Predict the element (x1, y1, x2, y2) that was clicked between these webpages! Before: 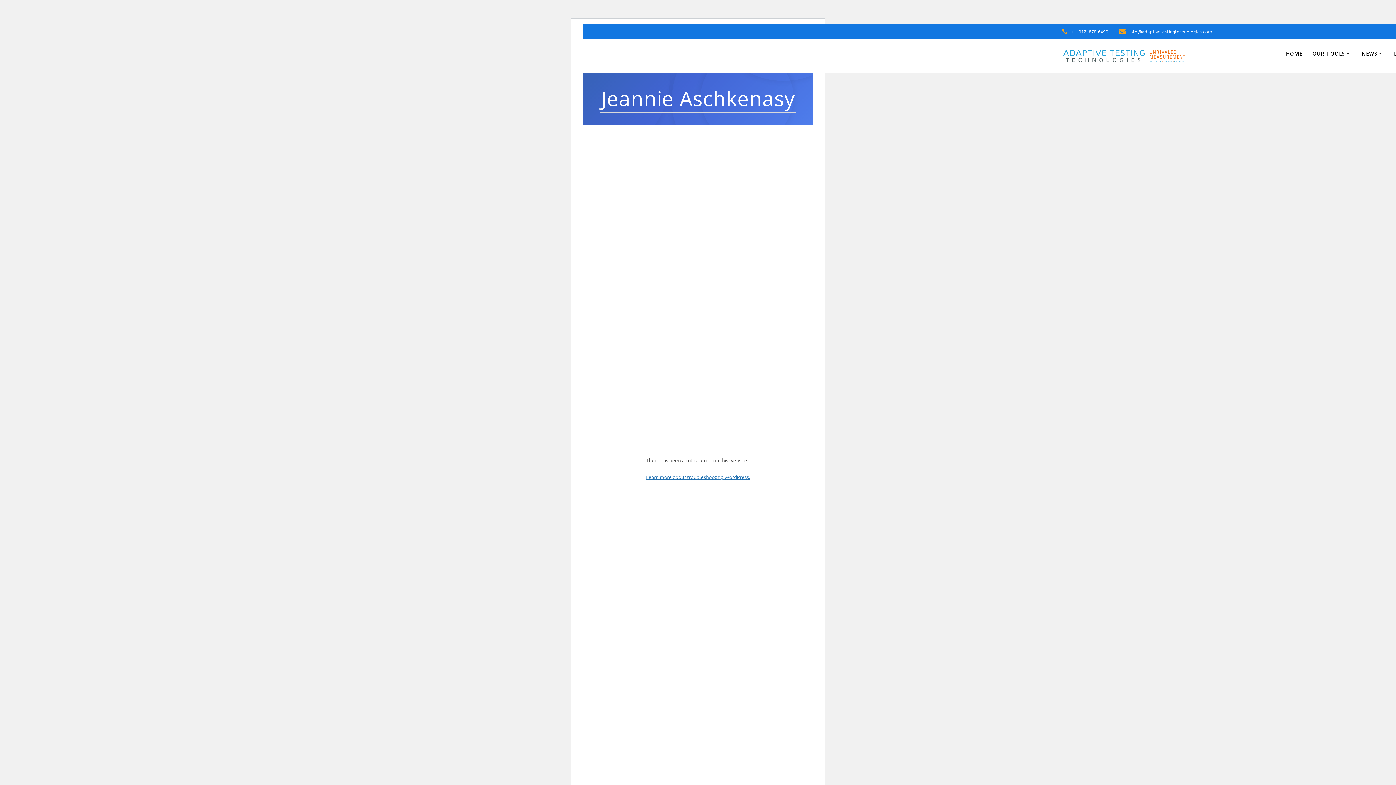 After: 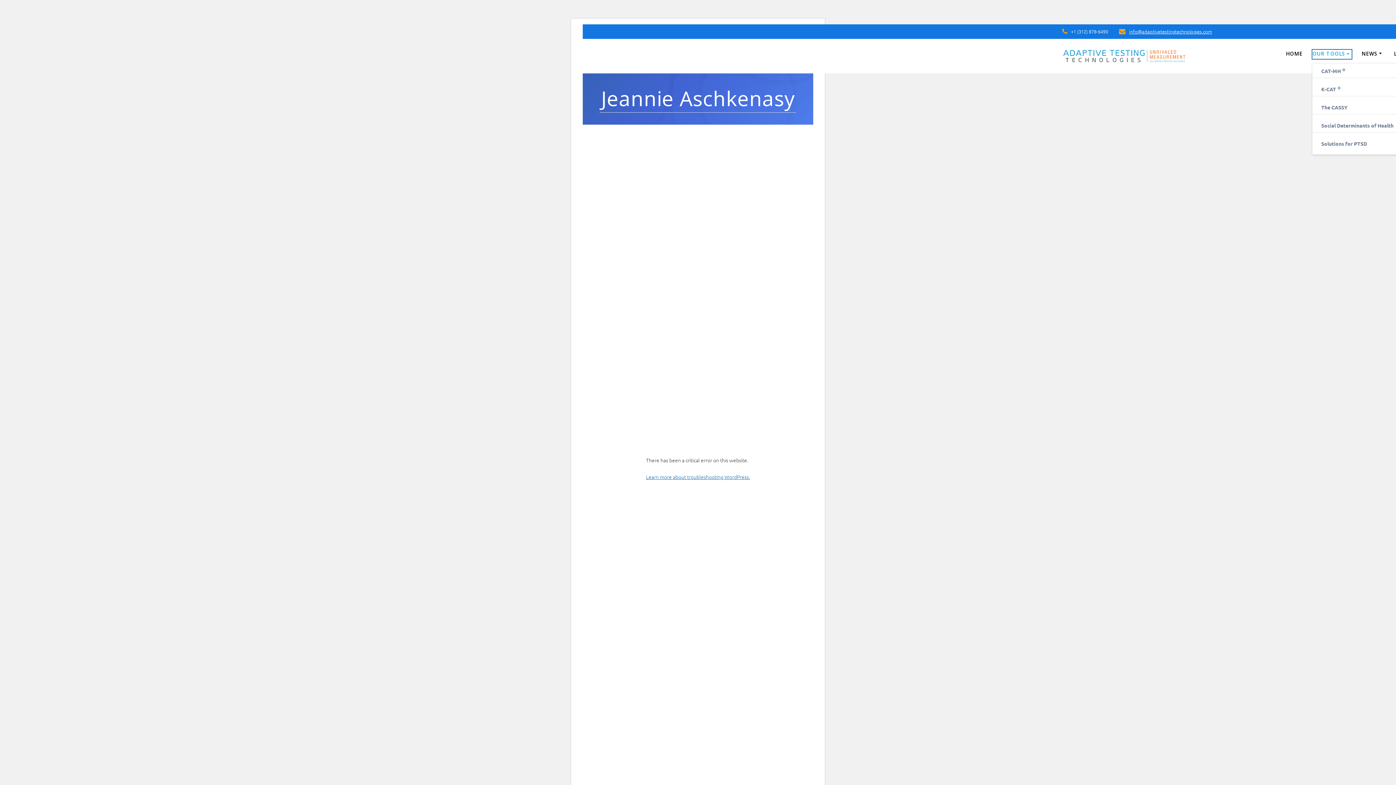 Action: bbox: (1312, 49, 1352, 58) label: OUR TOOLS